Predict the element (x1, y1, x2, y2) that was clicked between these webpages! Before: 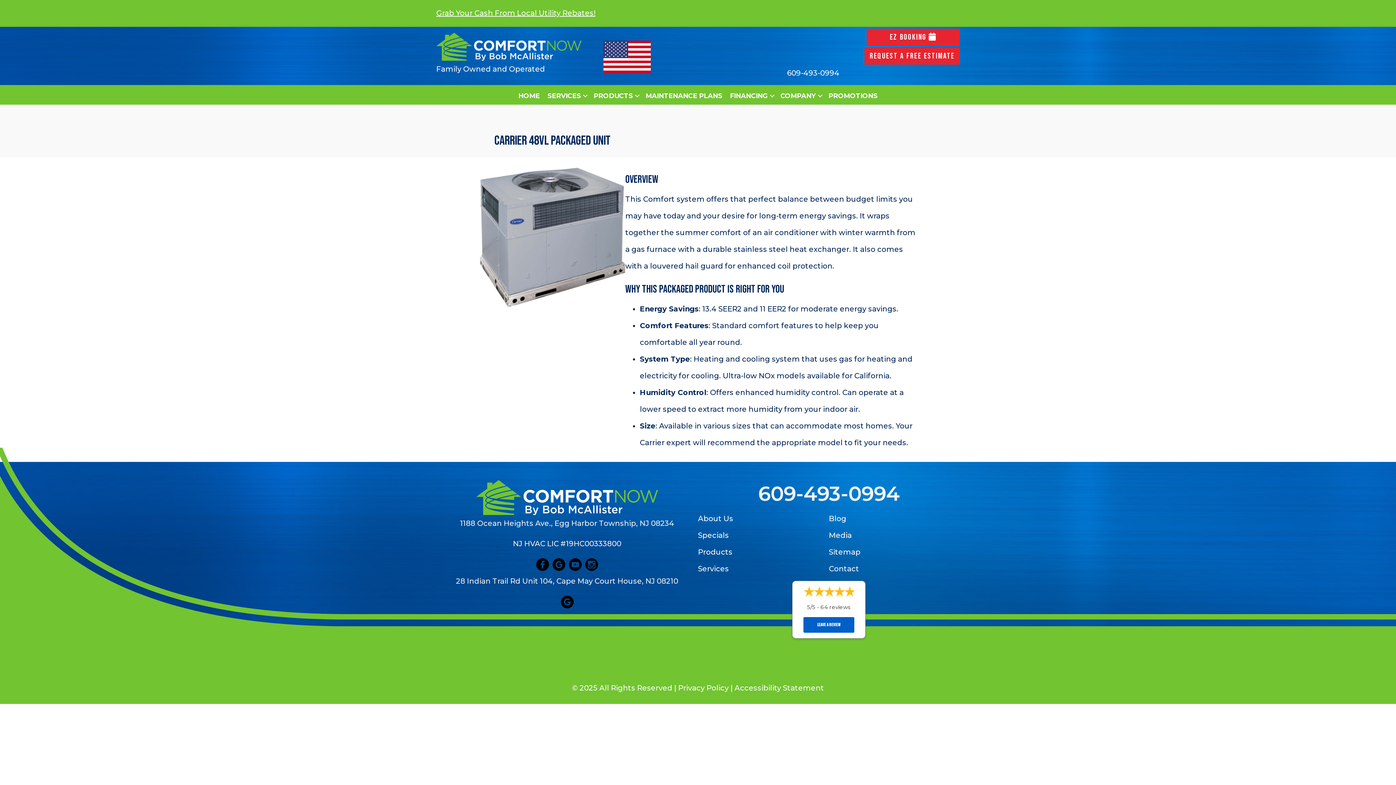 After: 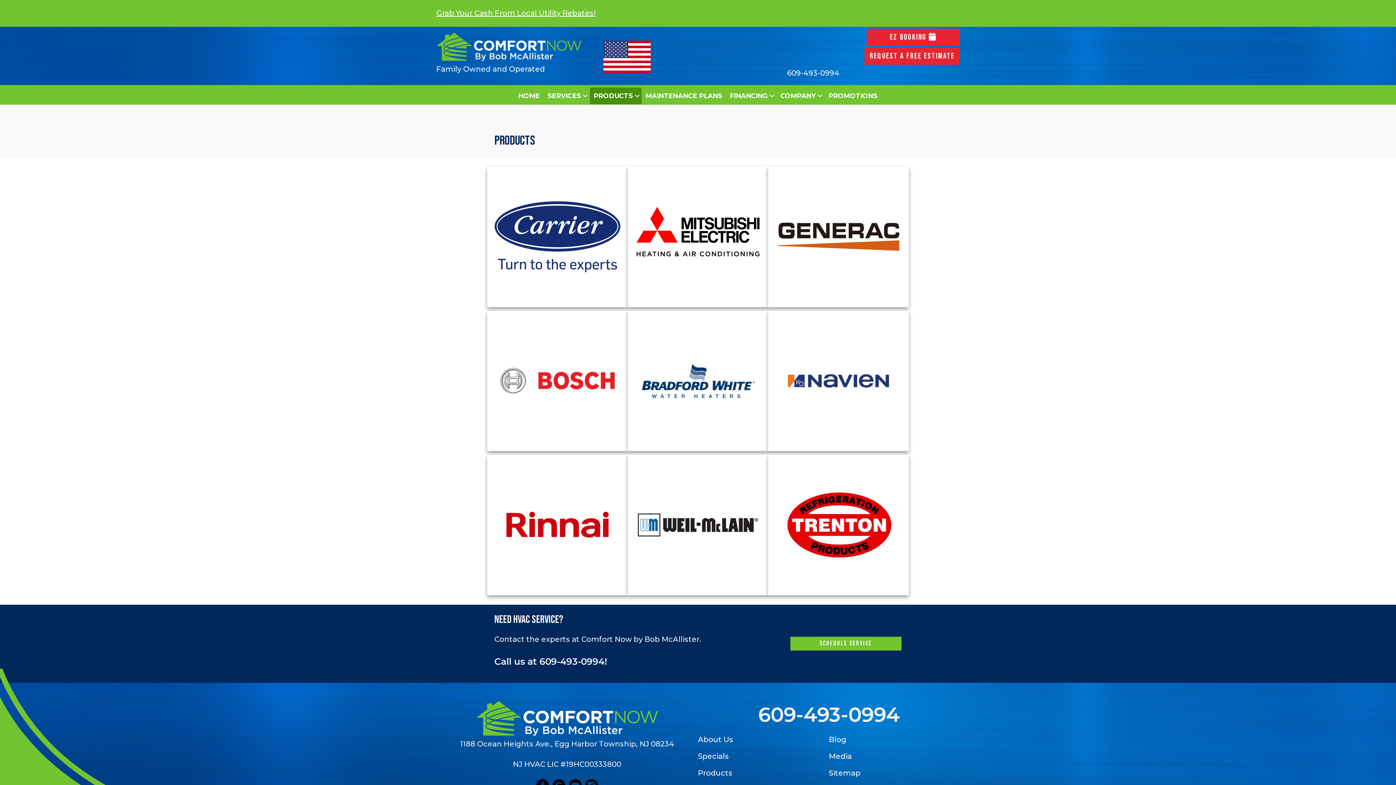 Action: bbox: (698, 548, 732, 556) label: Products